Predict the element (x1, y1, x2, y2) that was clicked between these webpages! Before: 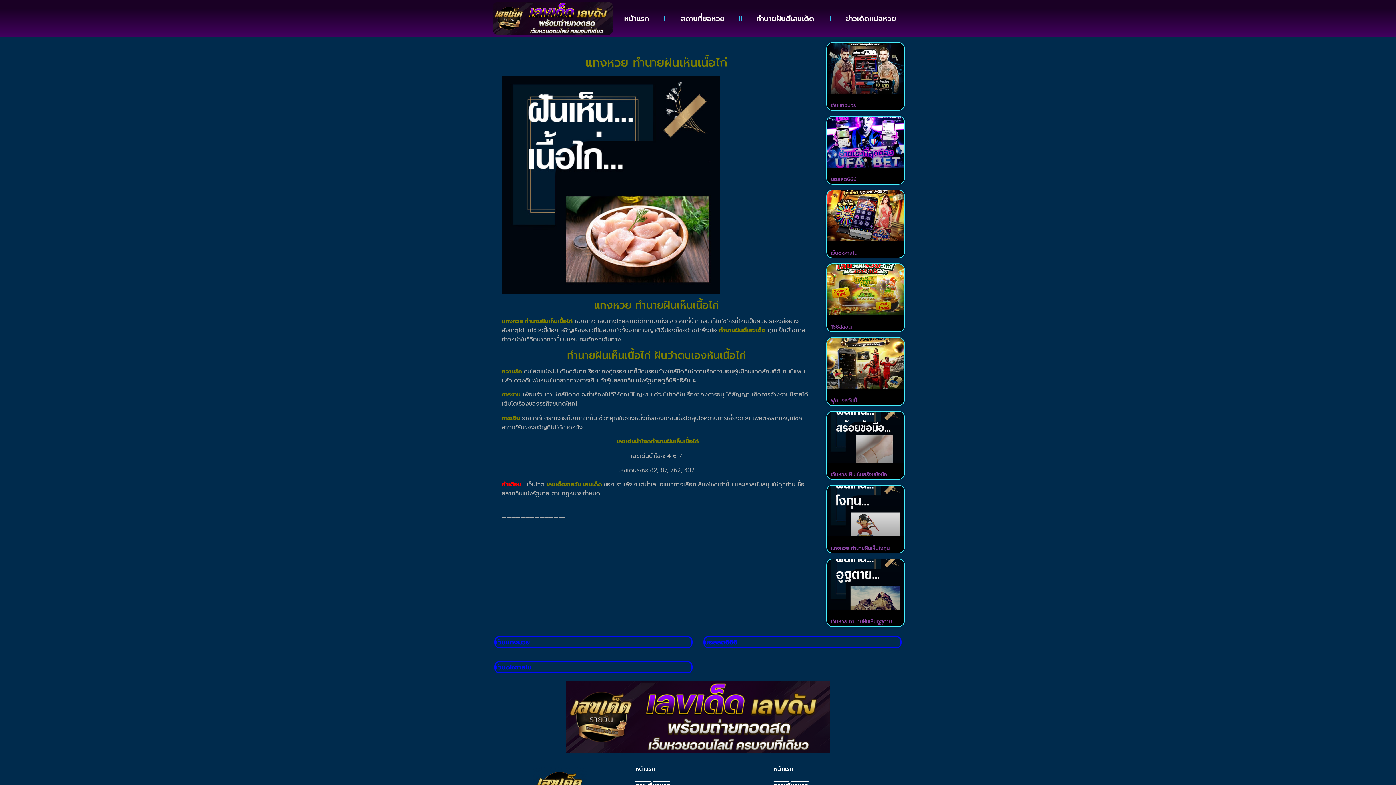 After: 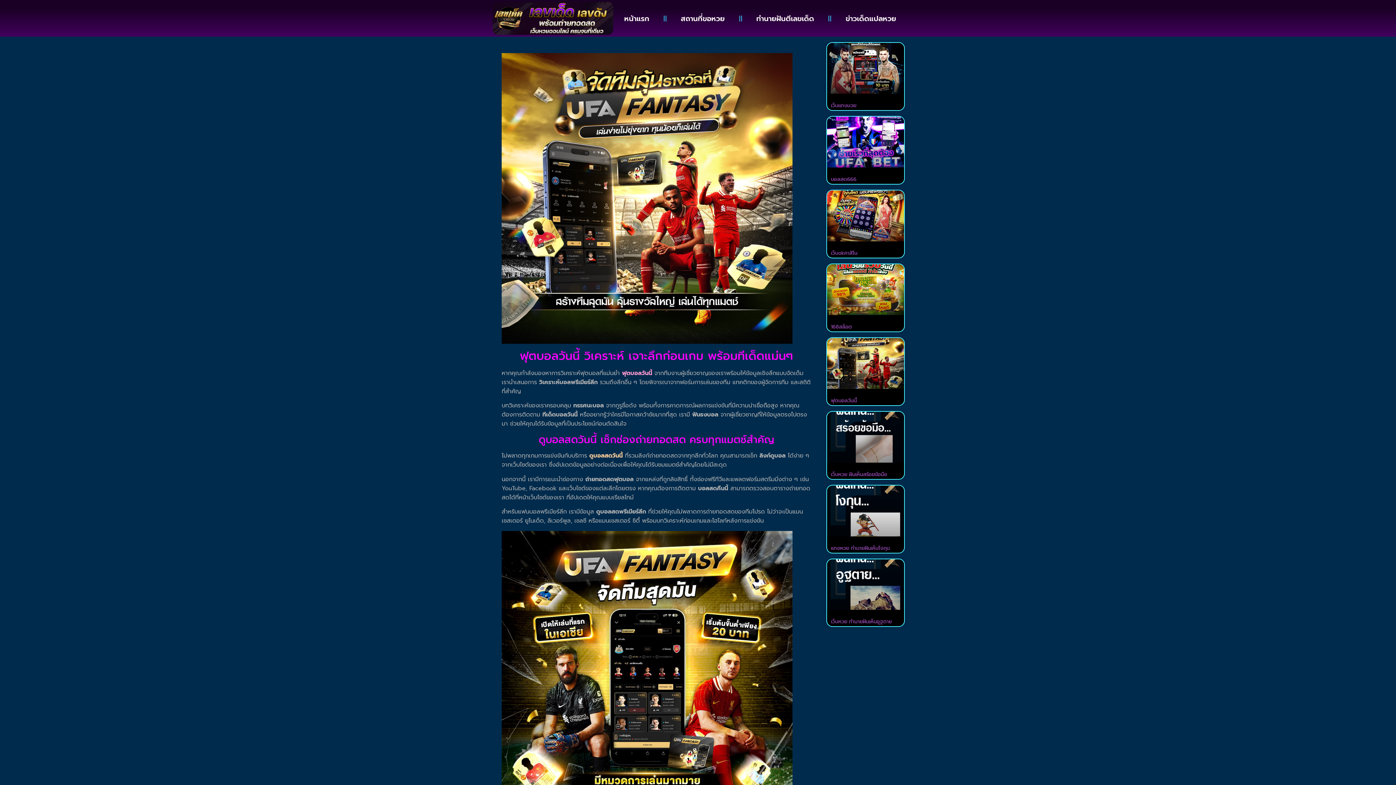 Action: bbox: (827, 338, 904, 388)